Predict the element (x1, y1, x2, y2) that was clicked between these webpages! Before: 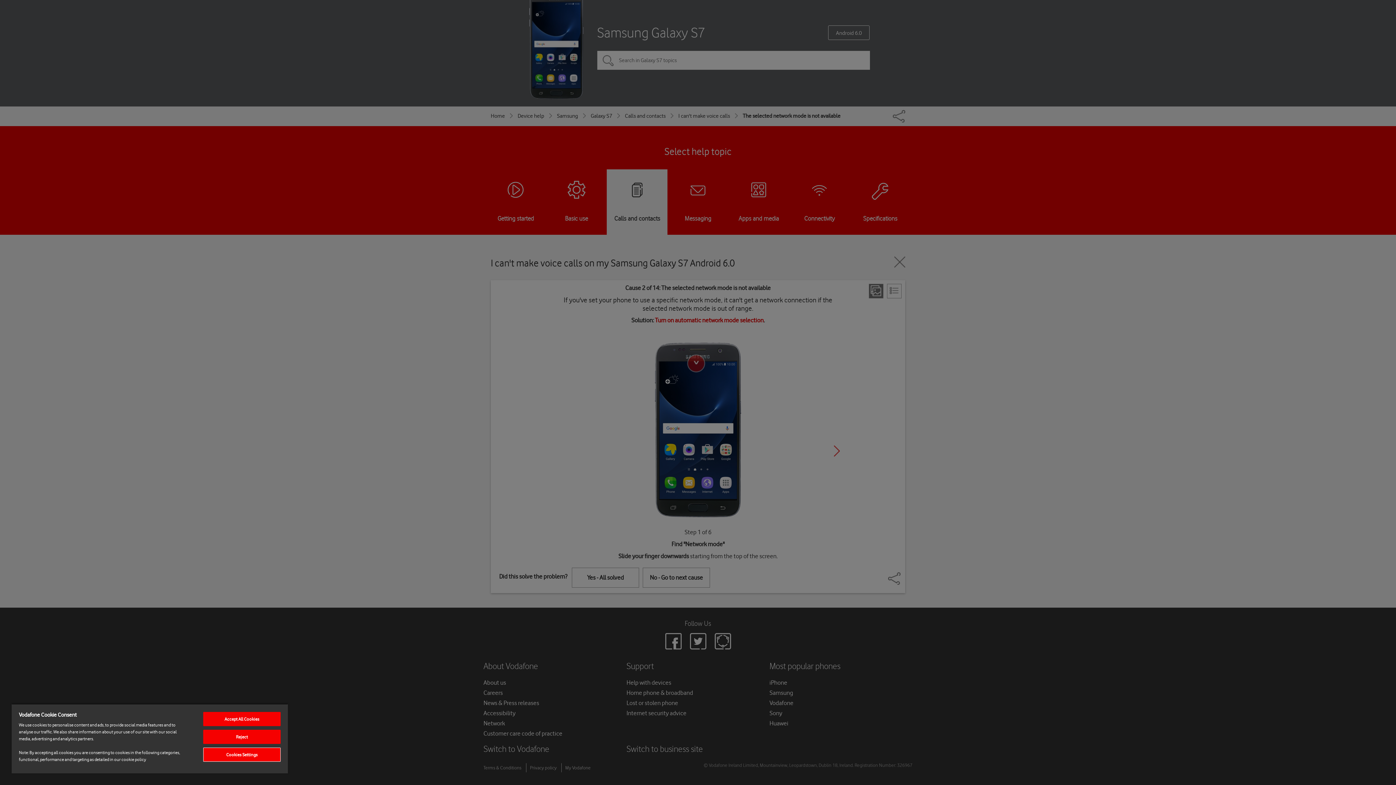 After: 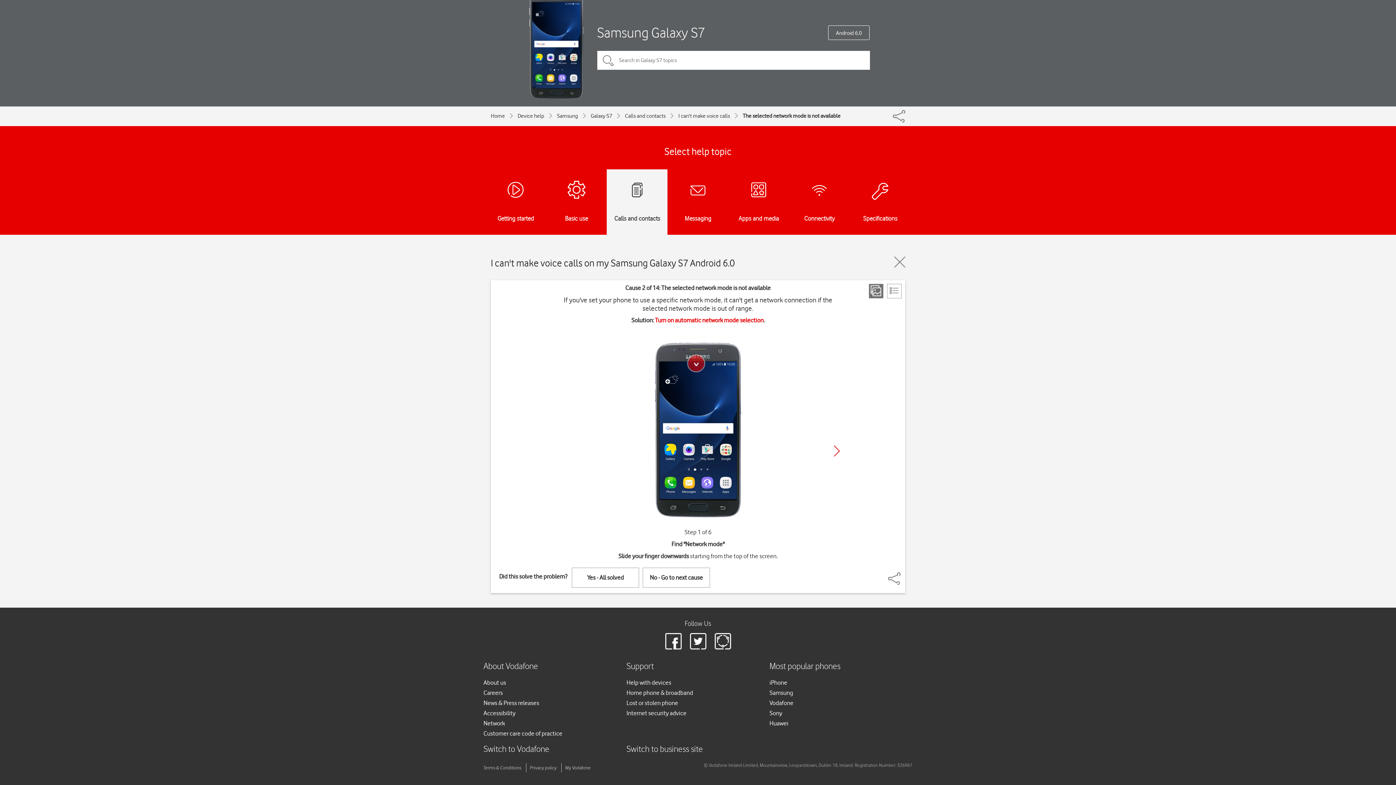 Action: label: Reject bbox: (203, 730, 280, 744)